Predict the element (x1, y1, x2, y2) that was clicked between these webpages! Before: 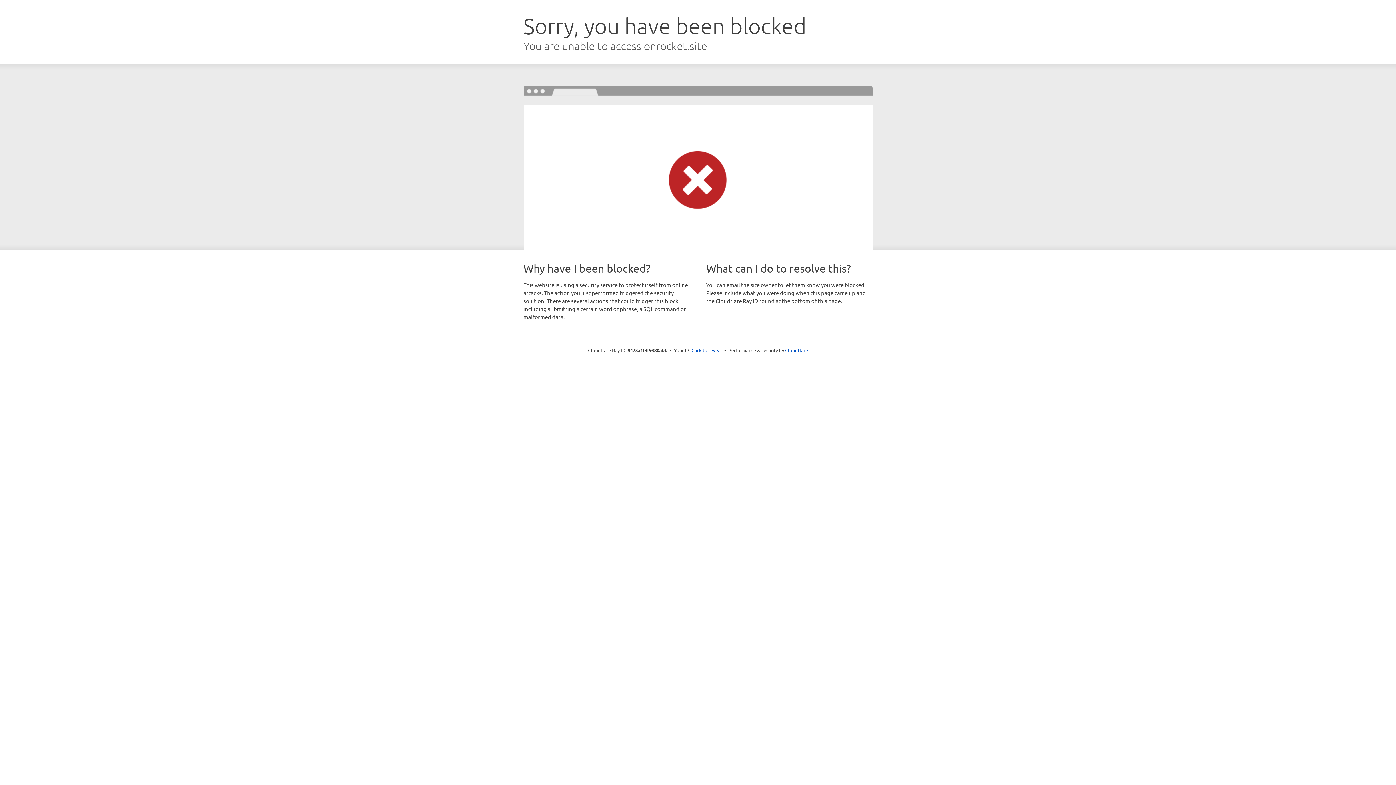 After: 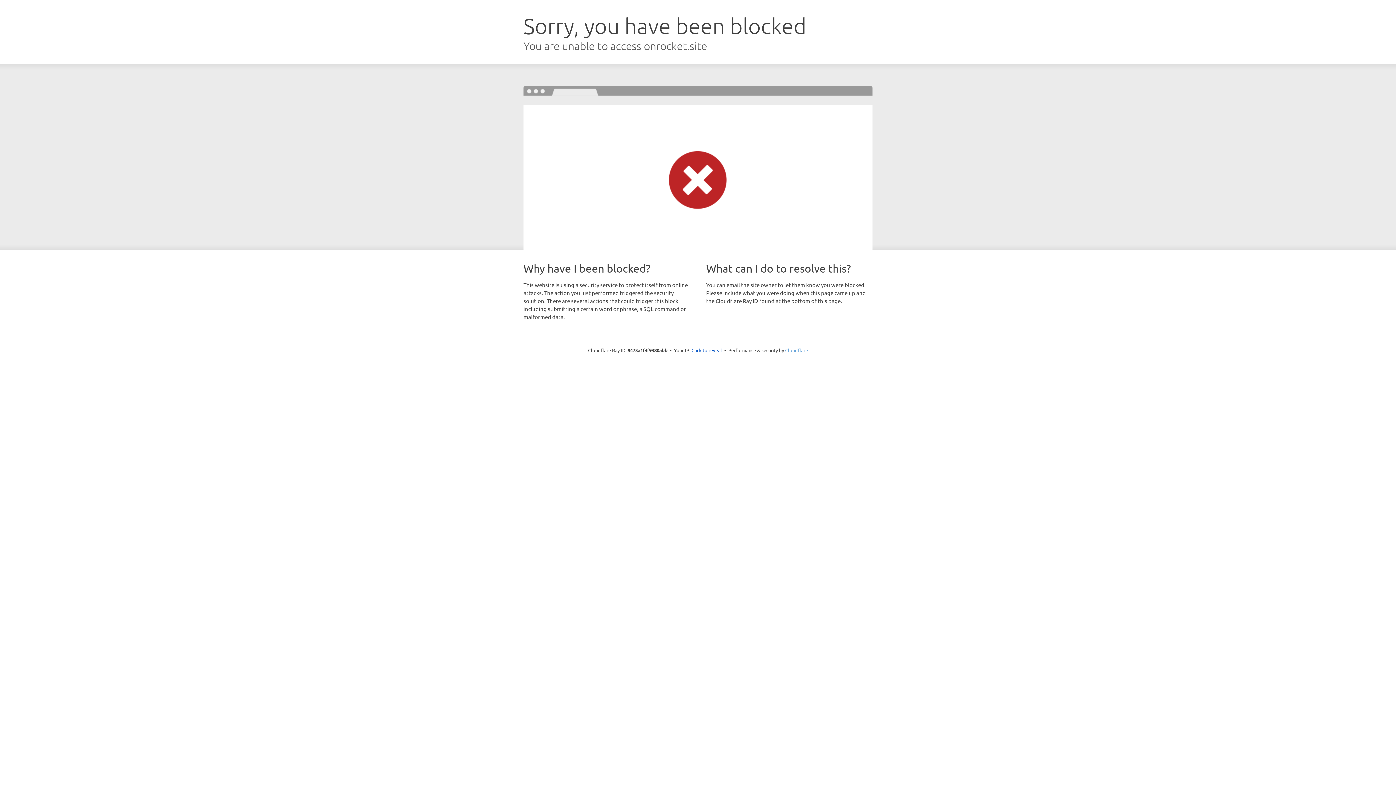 Action: bbox: (785, 347, 808, 353) label: Cloudflare